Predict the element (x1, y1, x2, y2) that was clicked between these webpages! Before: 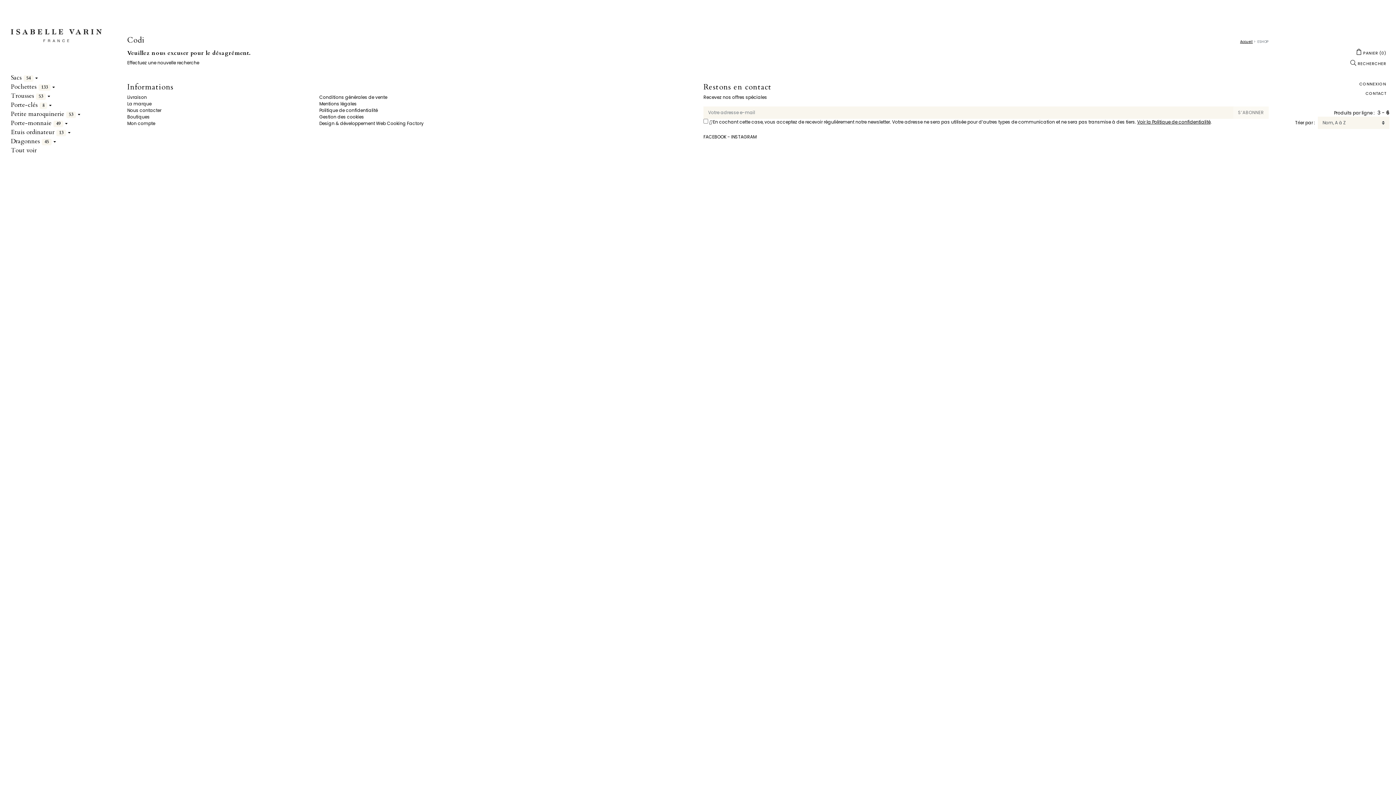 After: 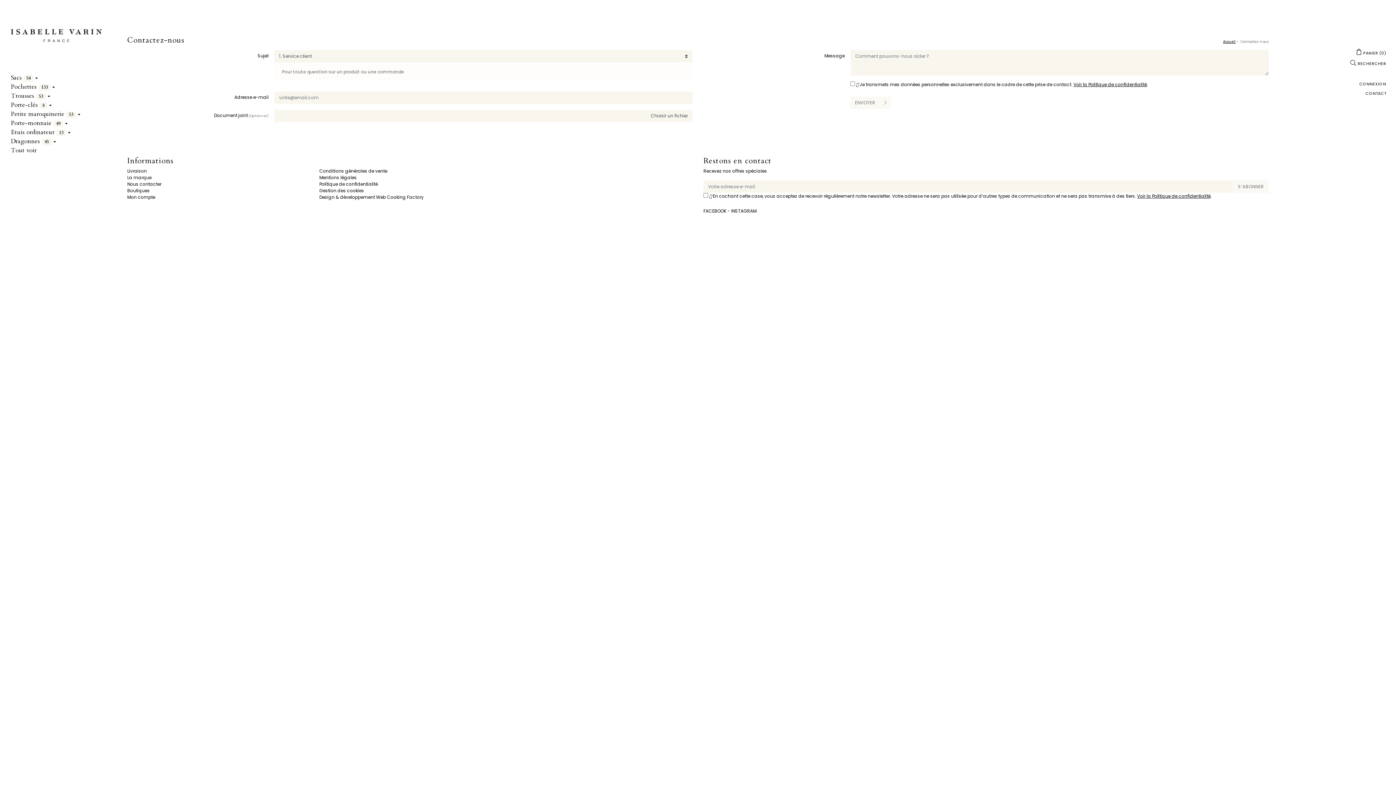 Action: bbox: (127, 107, 161, 113) label: Nous contacter